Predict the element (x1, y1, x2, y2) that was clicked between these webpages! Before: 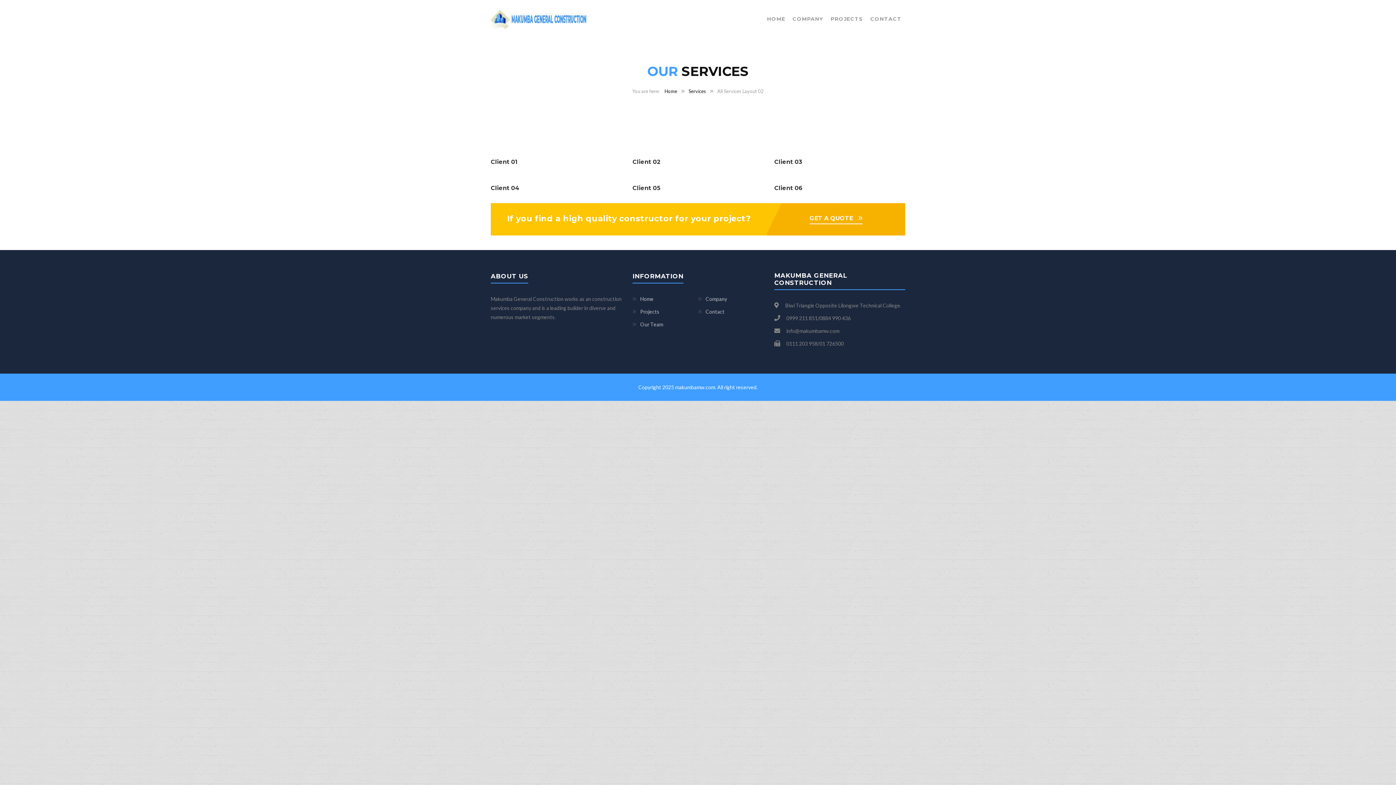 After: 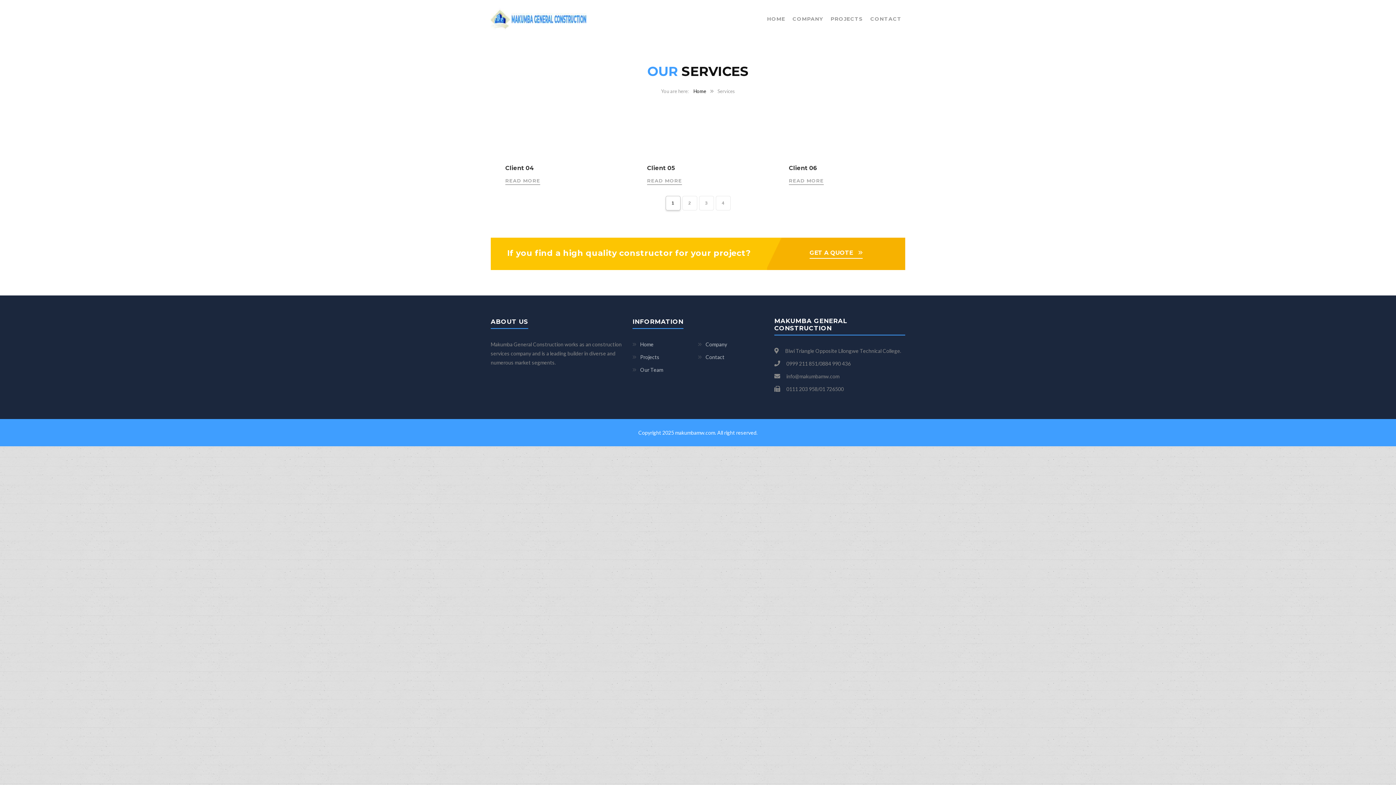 Action: bbox: (688, 88, 706, 94) label: Services